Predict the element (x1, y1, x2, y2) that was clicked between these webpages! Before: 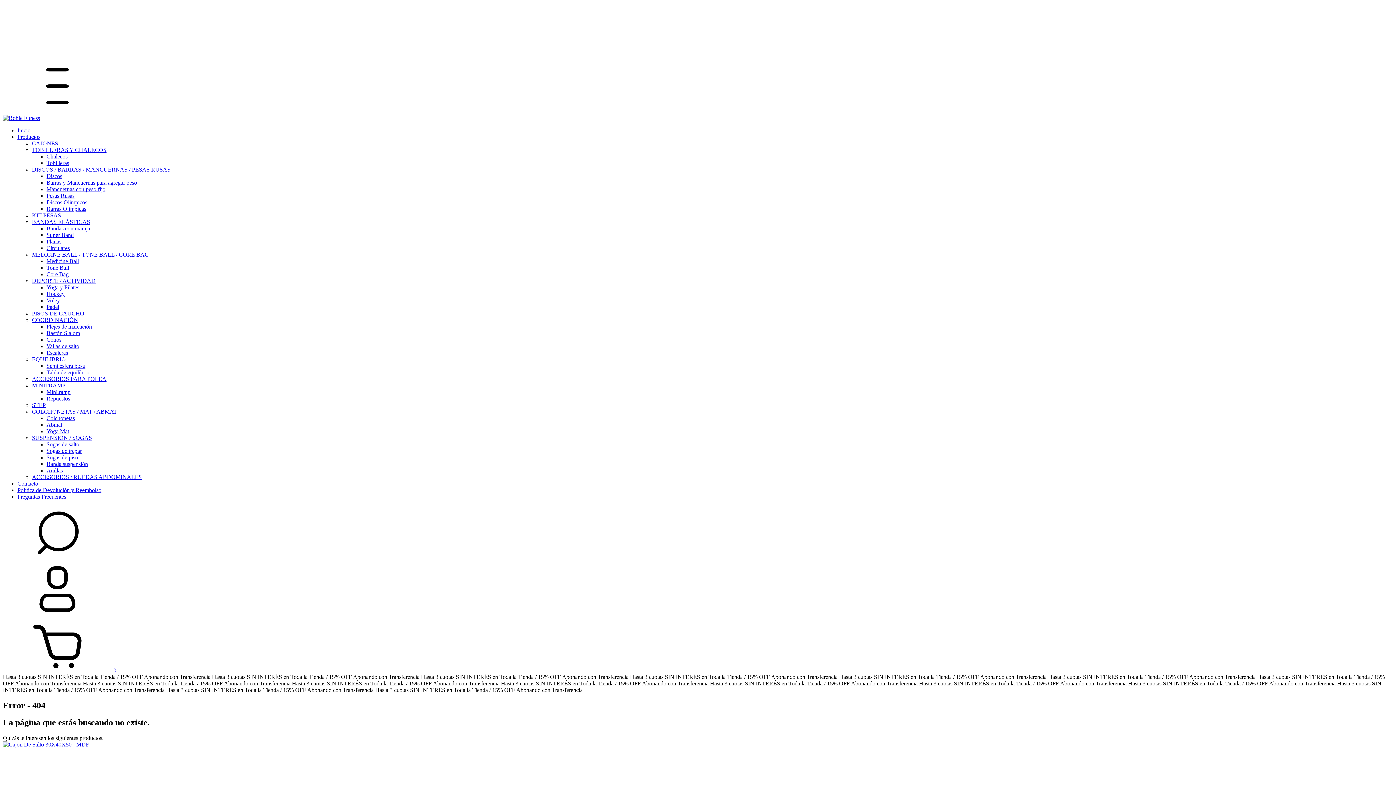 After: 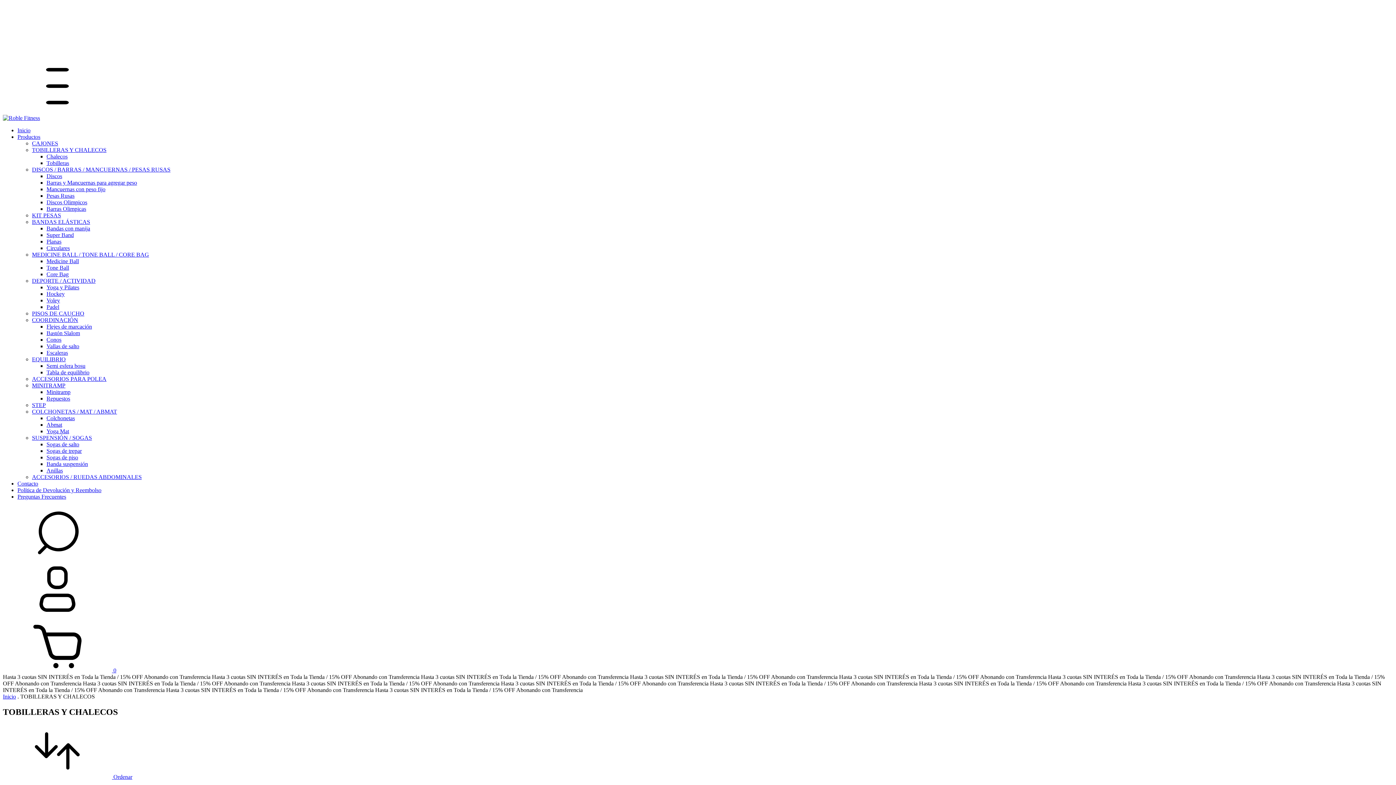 Action: label: TOBILLERAS Y CHALECOS bbox: (32, 146, 106, 153)